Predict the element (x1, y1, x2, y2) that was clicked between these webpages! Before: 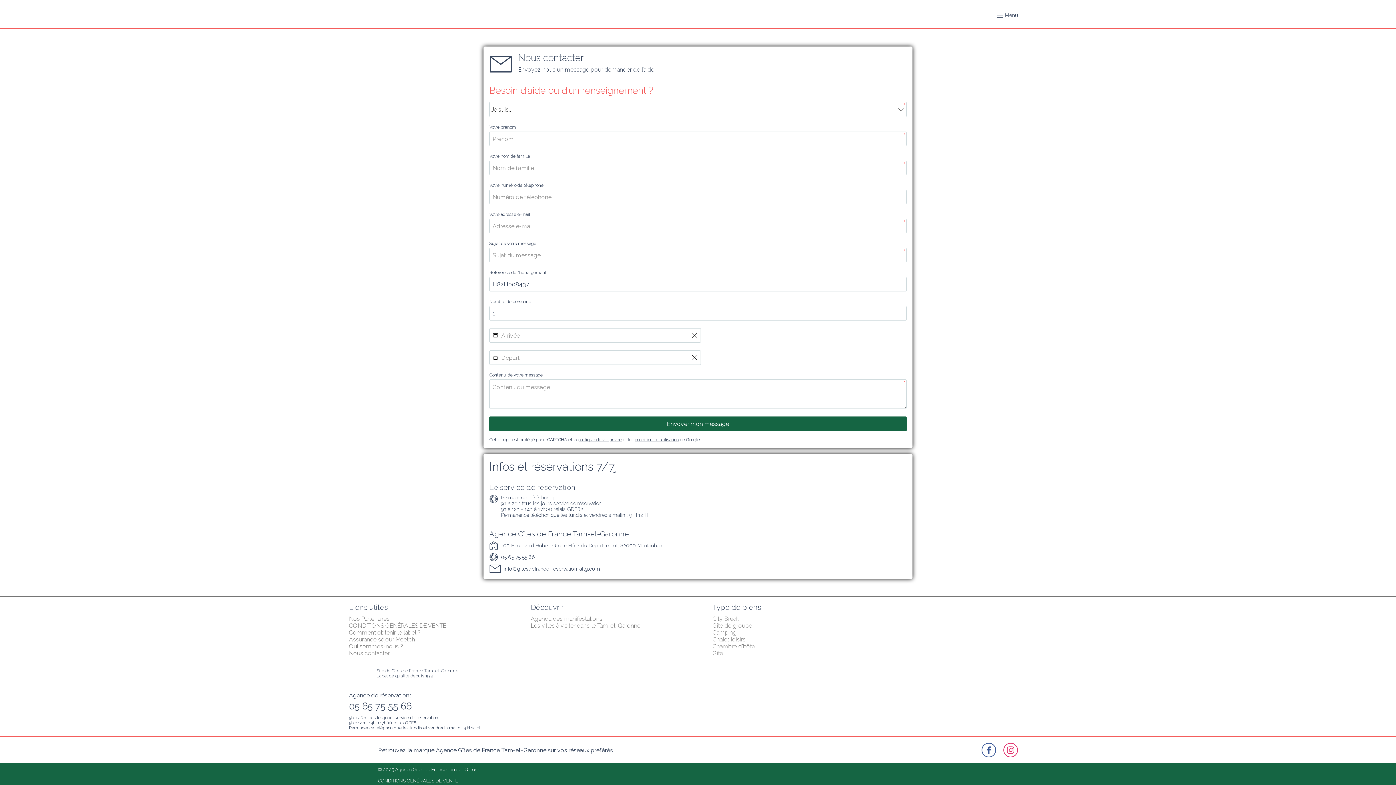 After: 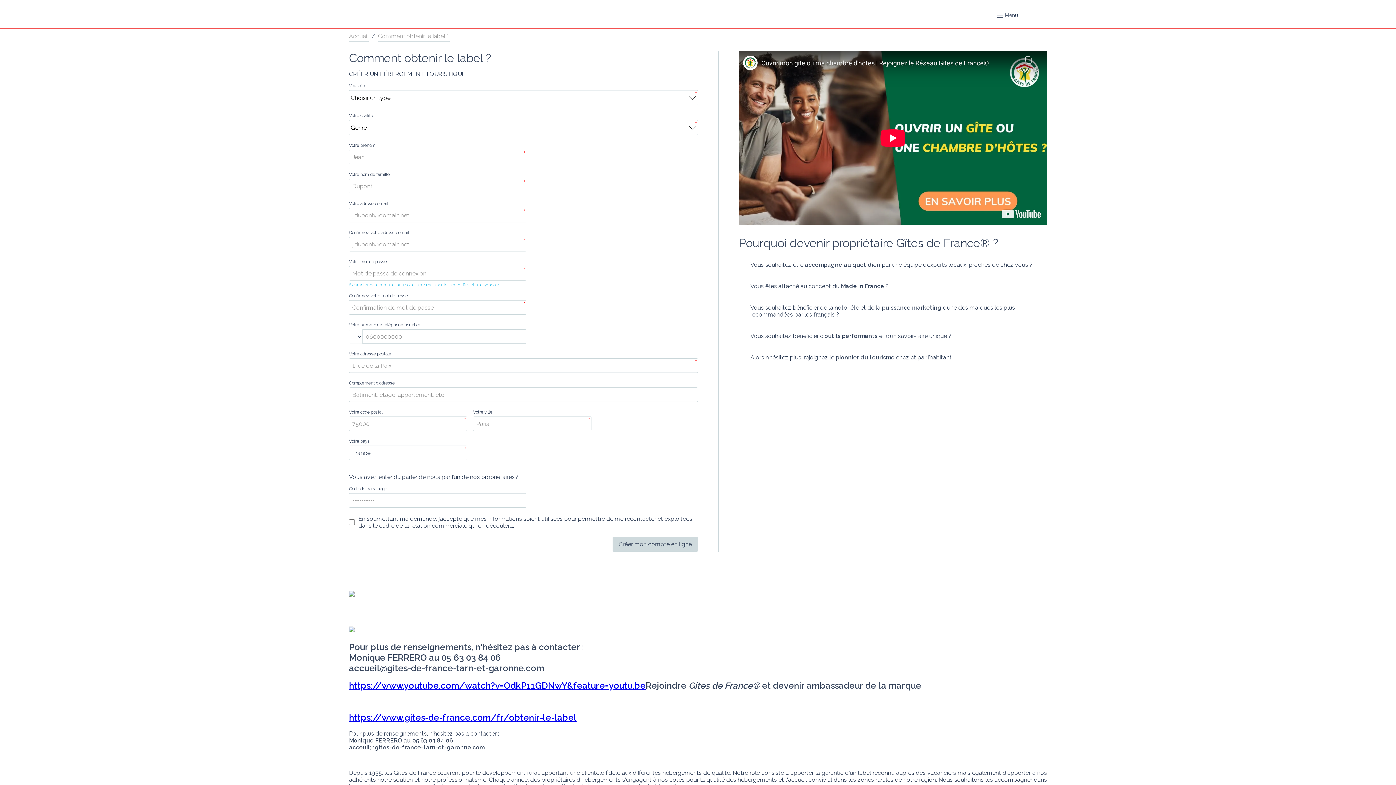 Action: label: Comment obtenir le label ? bbox: (349, 629, 420, 636)